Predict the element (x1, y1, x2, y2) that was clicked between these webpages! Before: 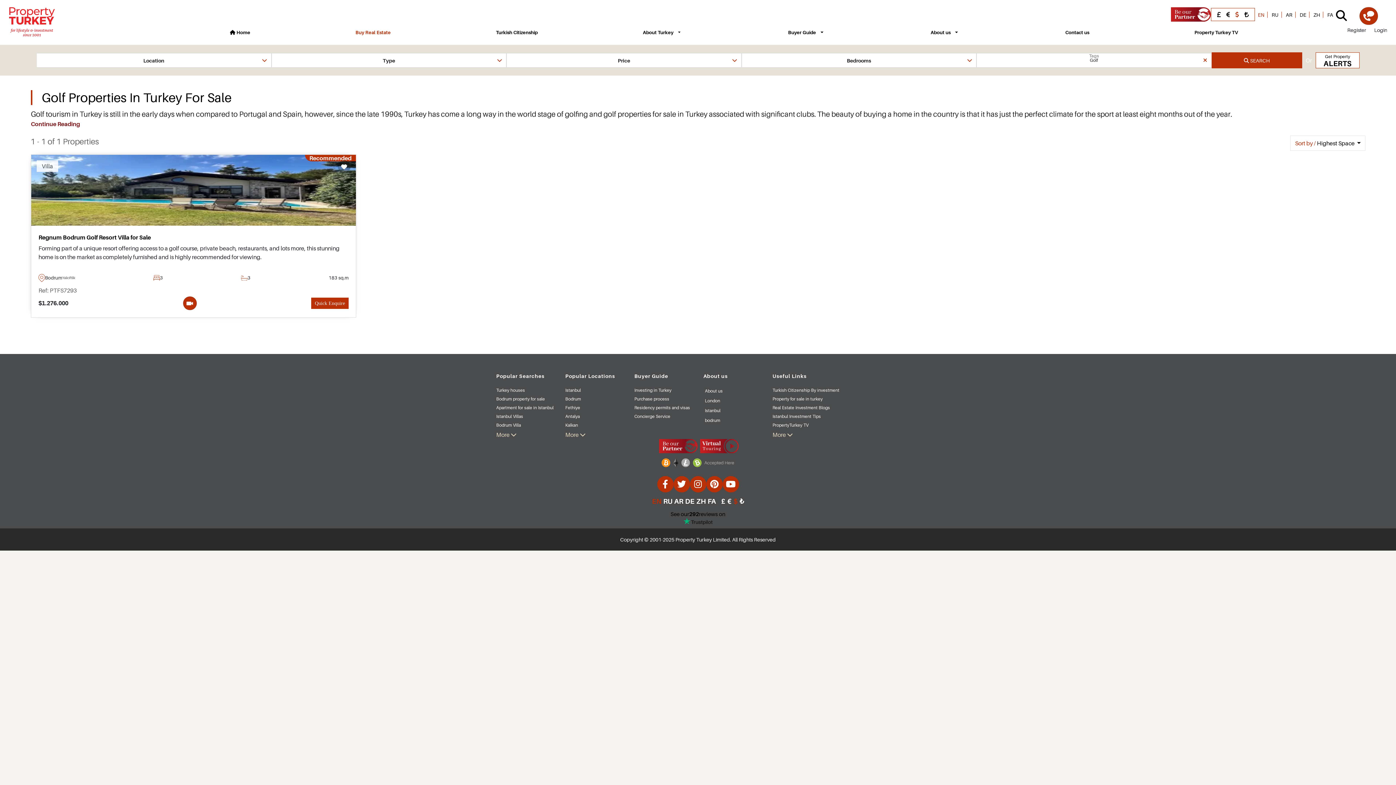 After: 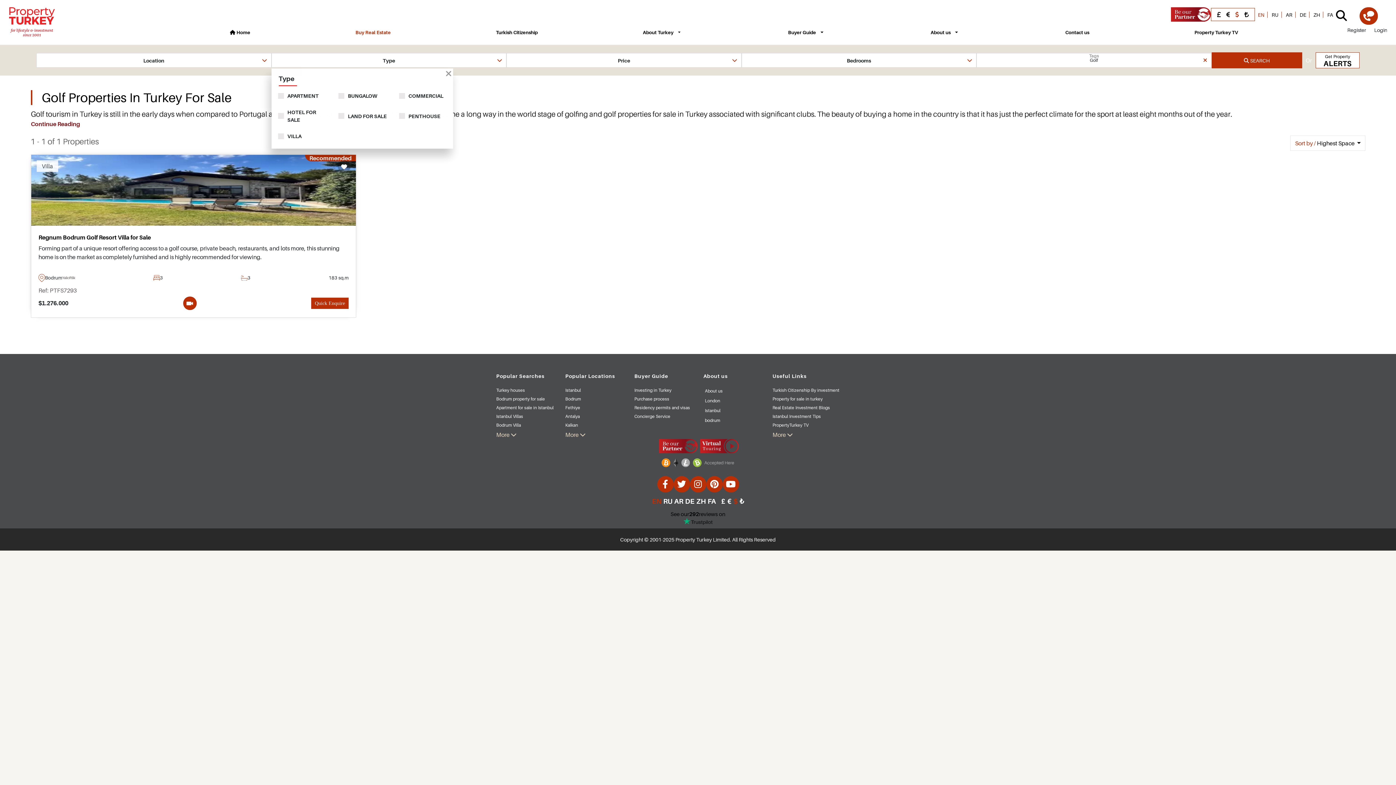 Action: label: Type bbox: (271, 53, 506, 67)